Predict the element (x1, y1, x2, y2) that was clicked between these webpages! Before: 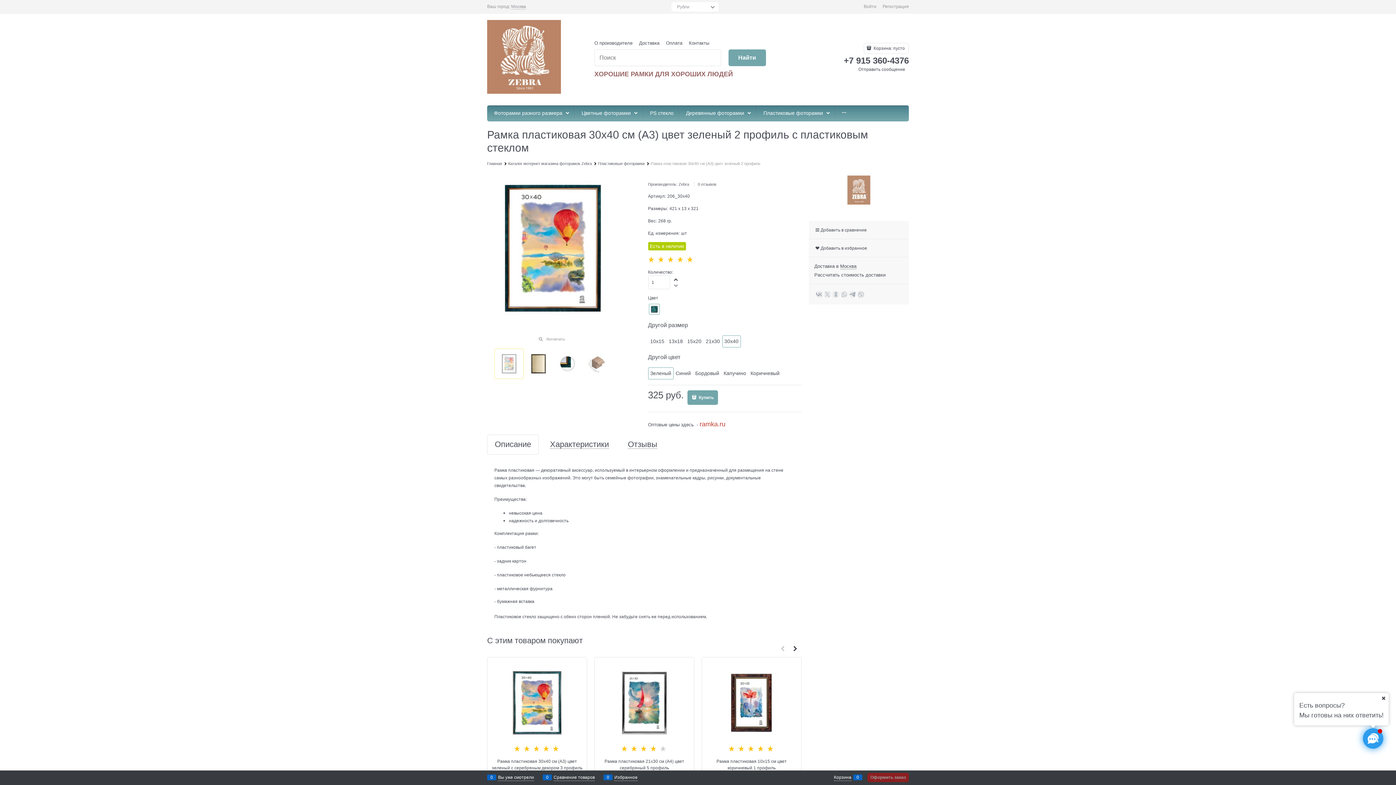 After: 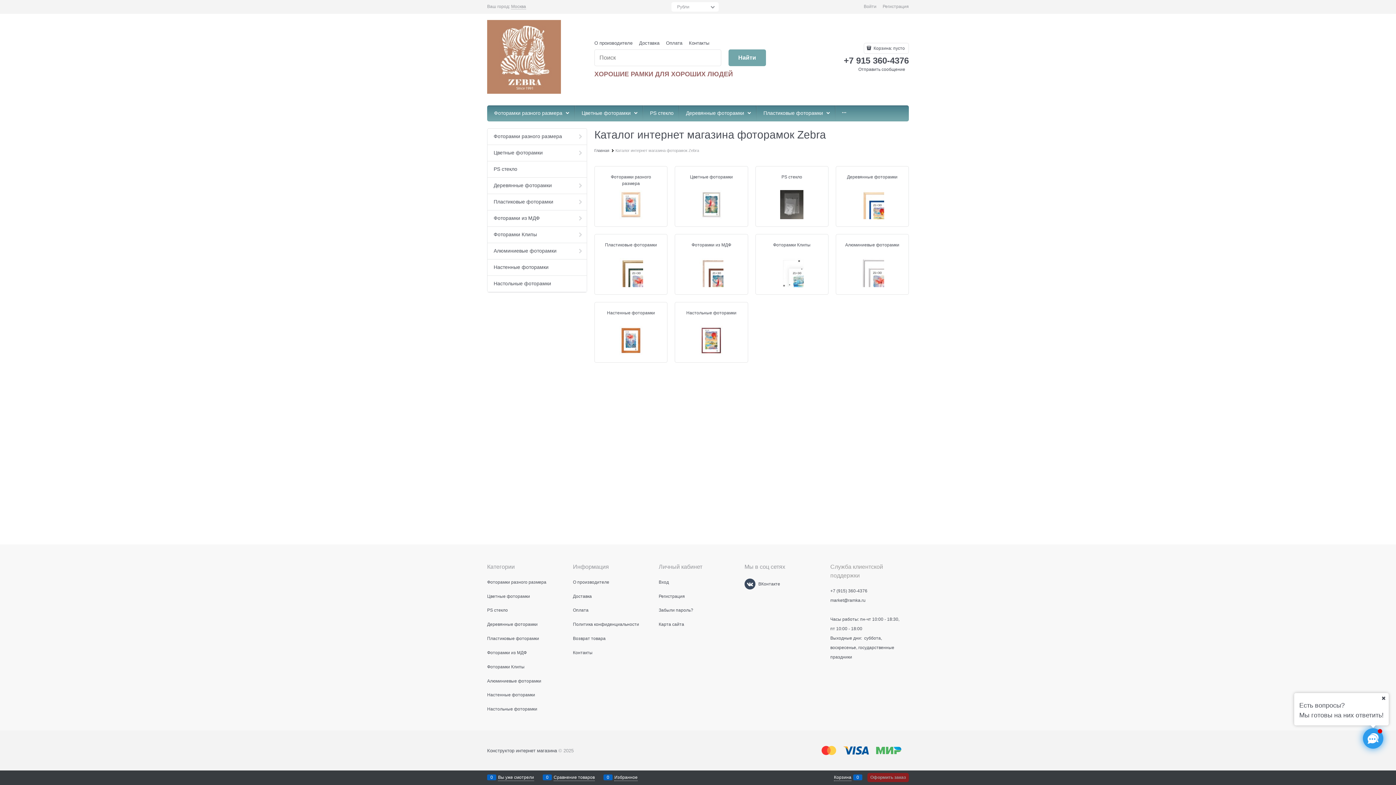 Action: bbox: (508, 161, 592, 165) label: Каталог интернет магазина фоторамок Zebra